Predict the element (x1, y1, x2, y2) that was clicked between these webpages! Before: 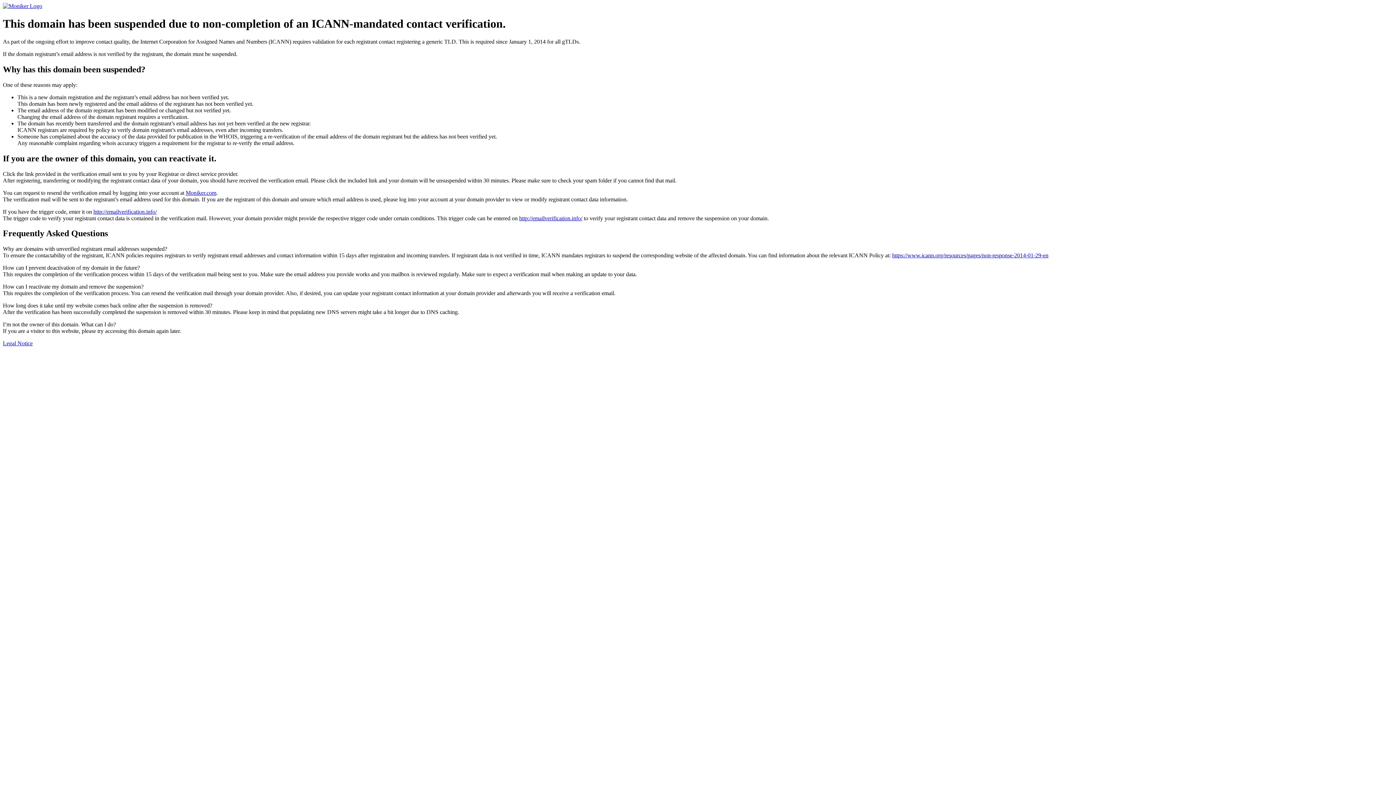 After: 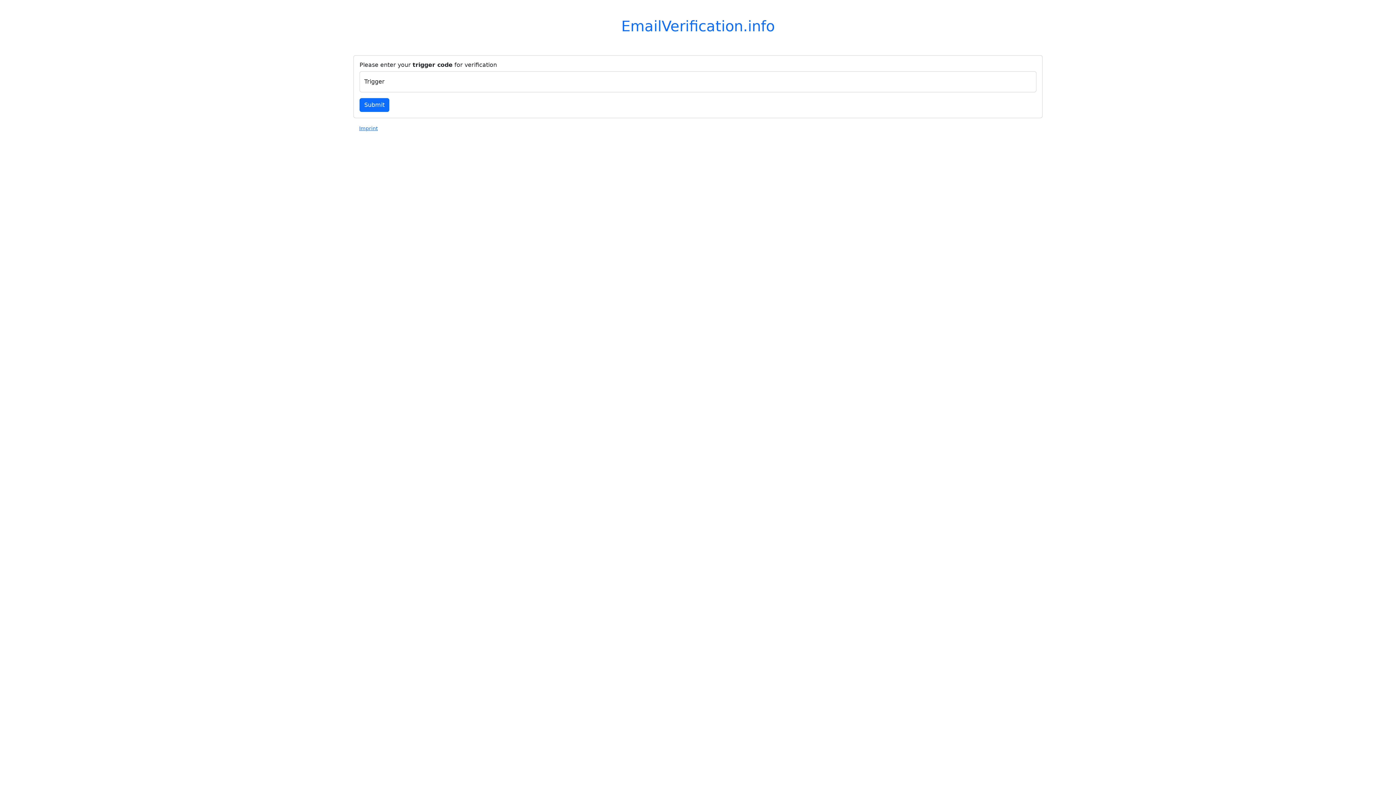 Action: bbox: (93, 208, 156, 214) label: http://emailverification.info/